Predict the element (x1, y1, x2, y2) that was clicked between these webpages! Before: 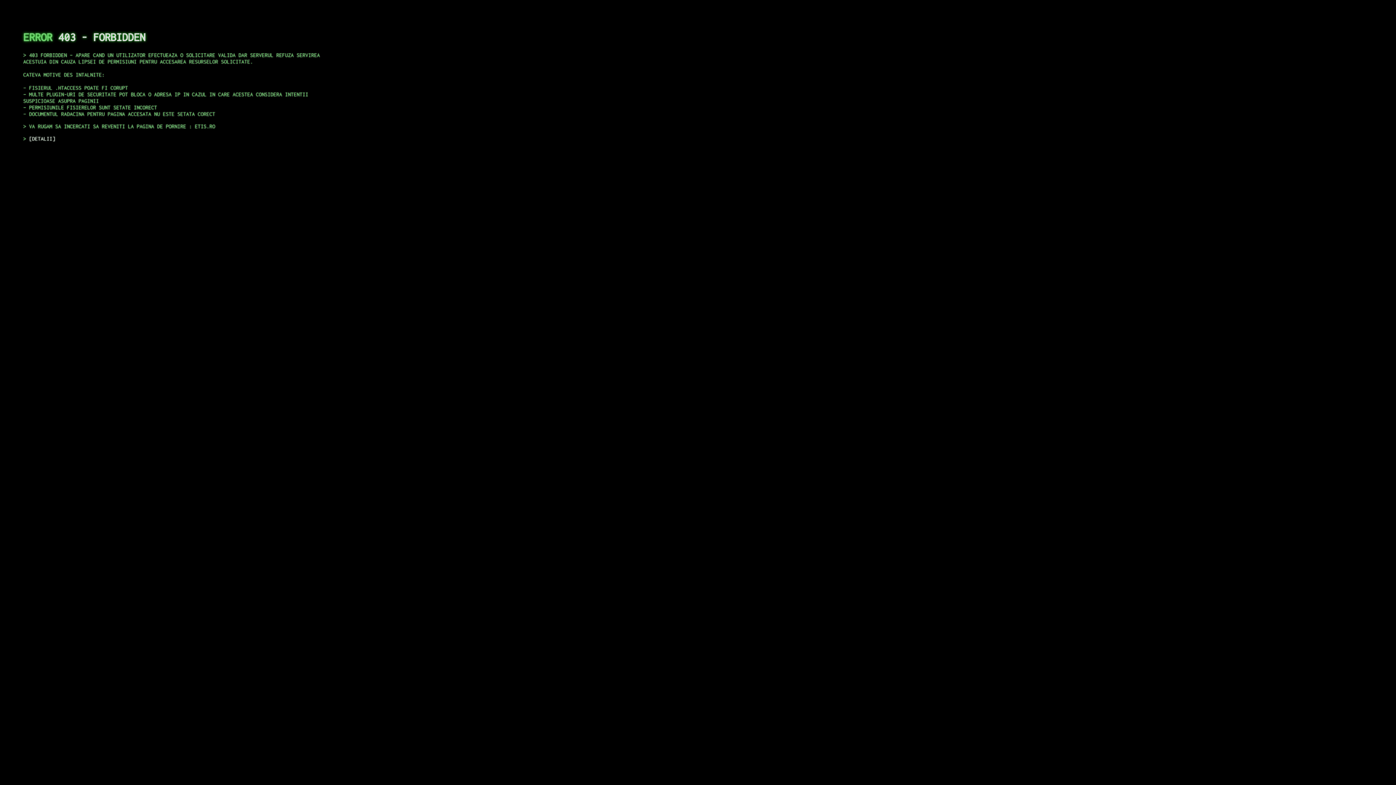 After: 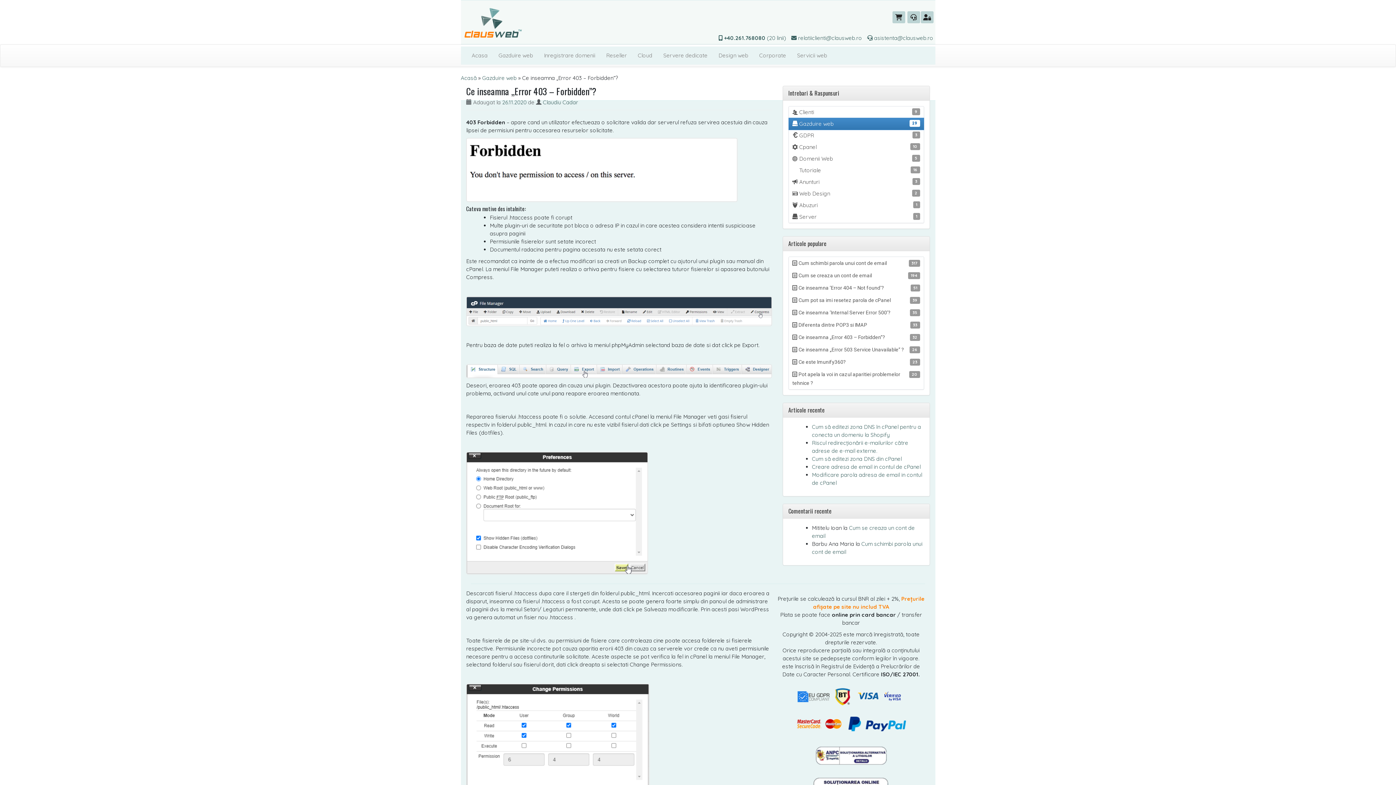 Action: bbox: (29, 135, 55, 141) label: DETALII